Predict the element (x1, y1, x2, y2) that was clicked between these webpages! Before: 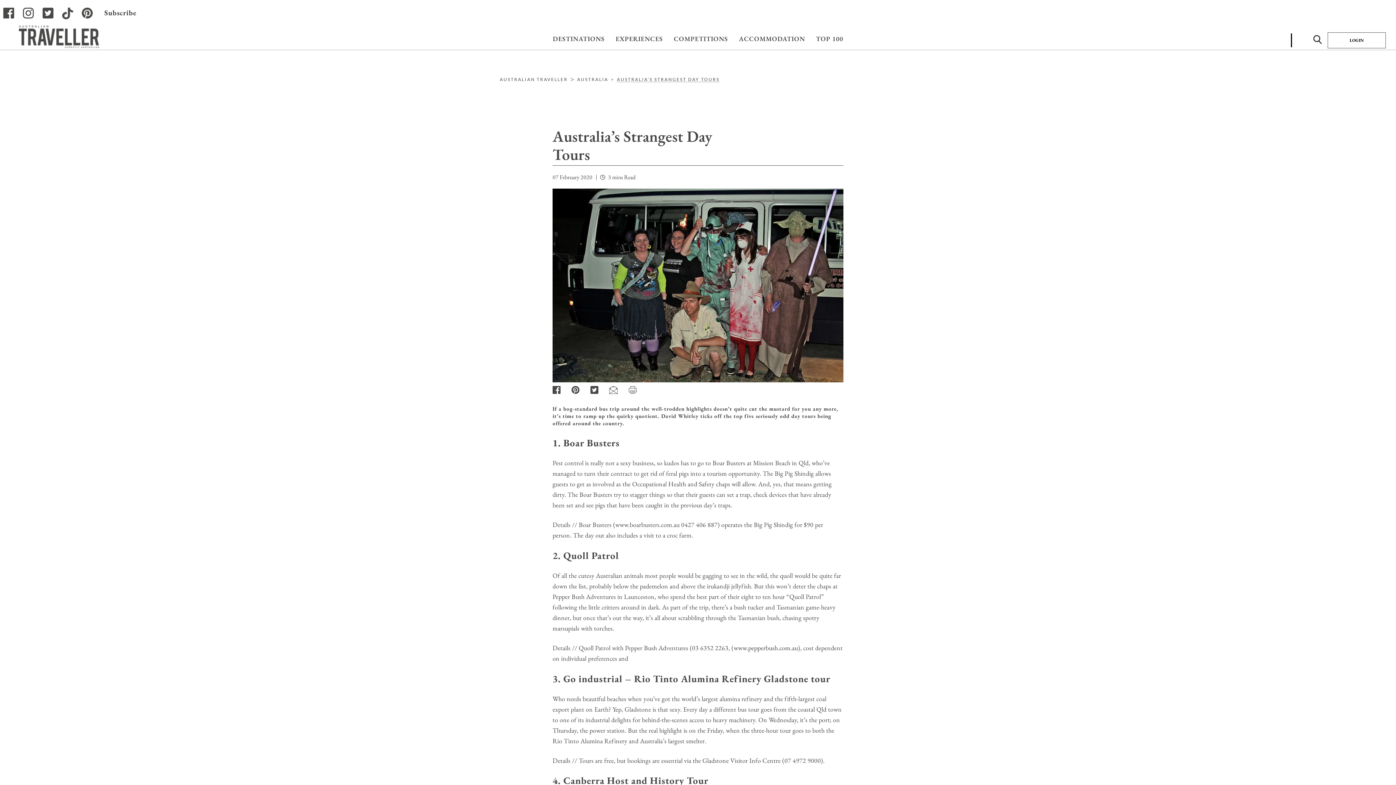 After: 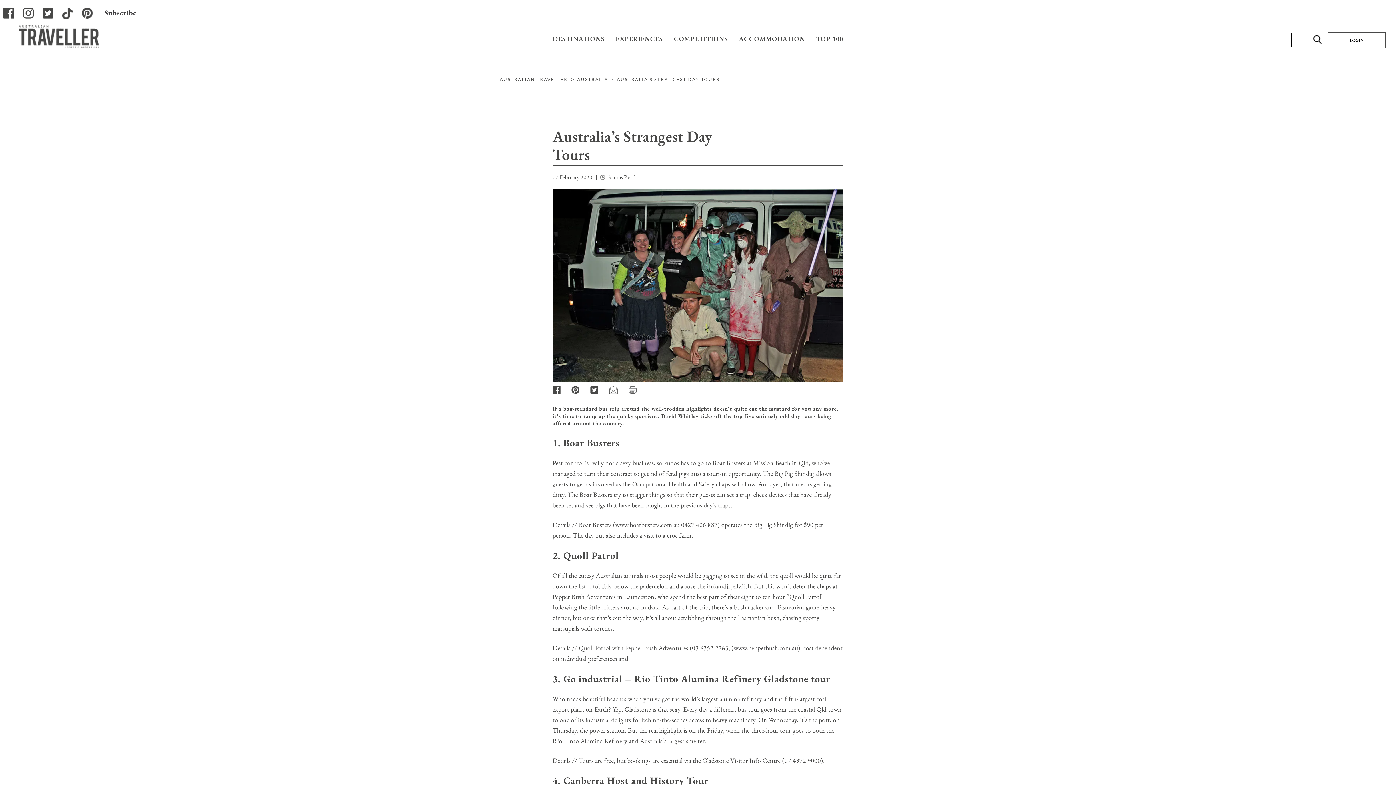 Action: label: View our instagram bbox: (14, 7, 33, 21)